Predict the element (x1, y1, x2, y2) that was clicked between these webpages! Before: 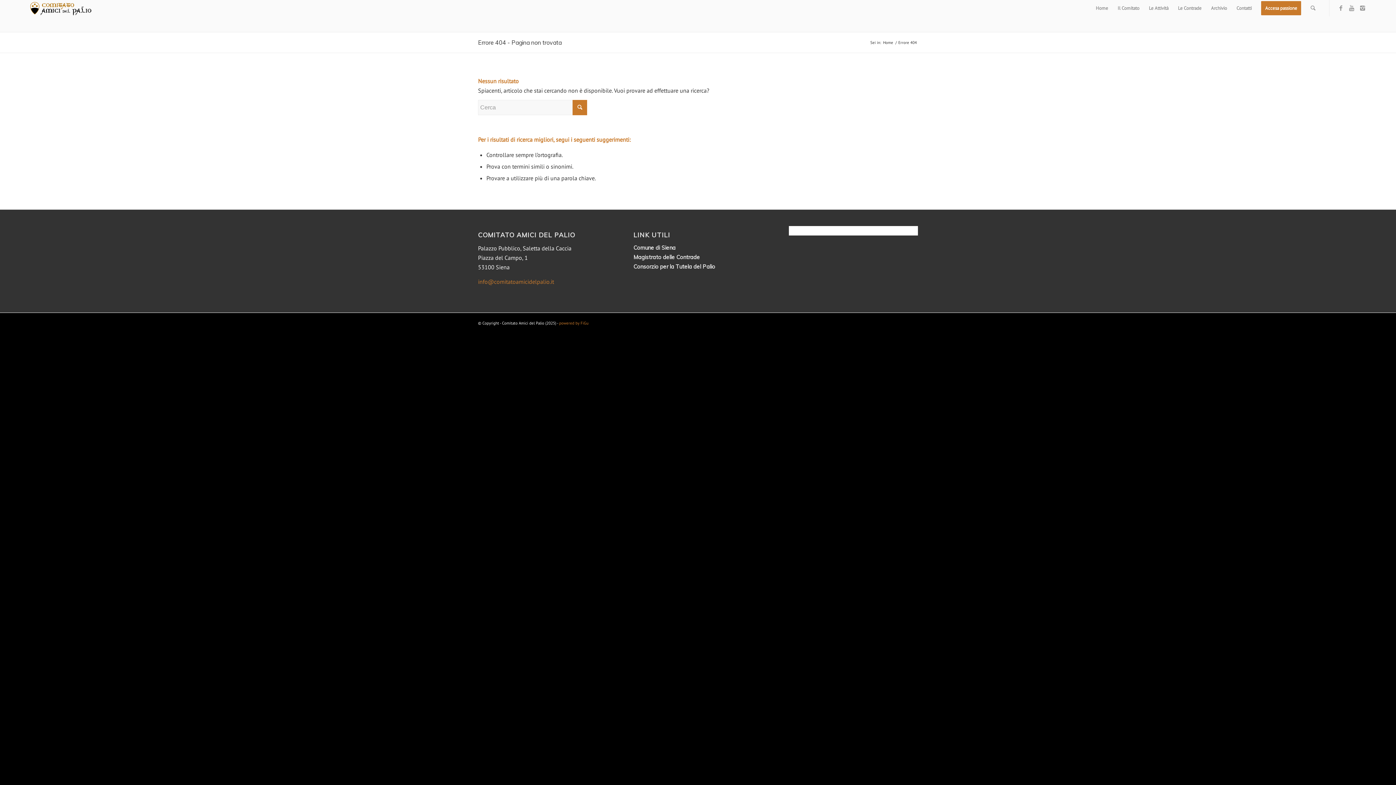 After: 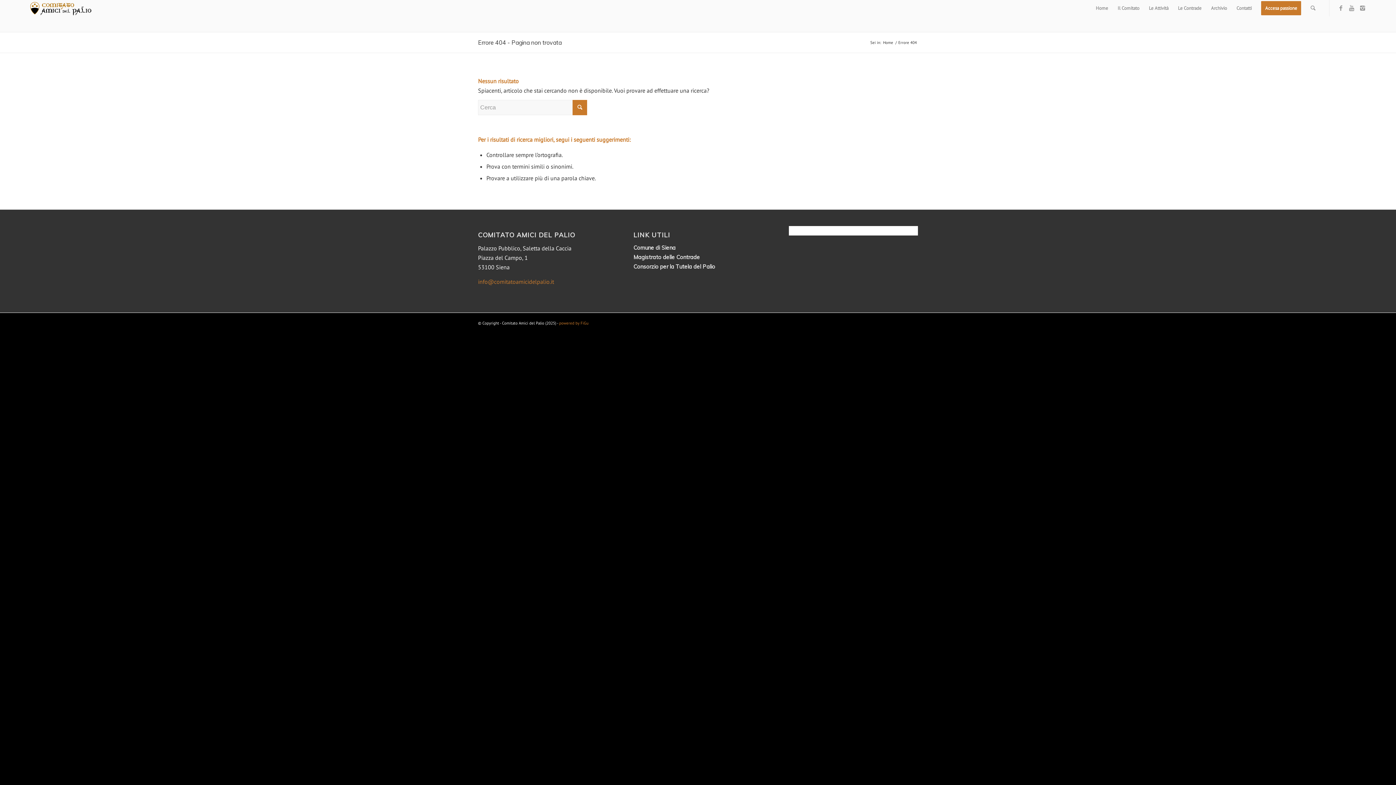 Action: bbox: (633, 263, 715, 270) label: Consorzio per la Tutela del Palio